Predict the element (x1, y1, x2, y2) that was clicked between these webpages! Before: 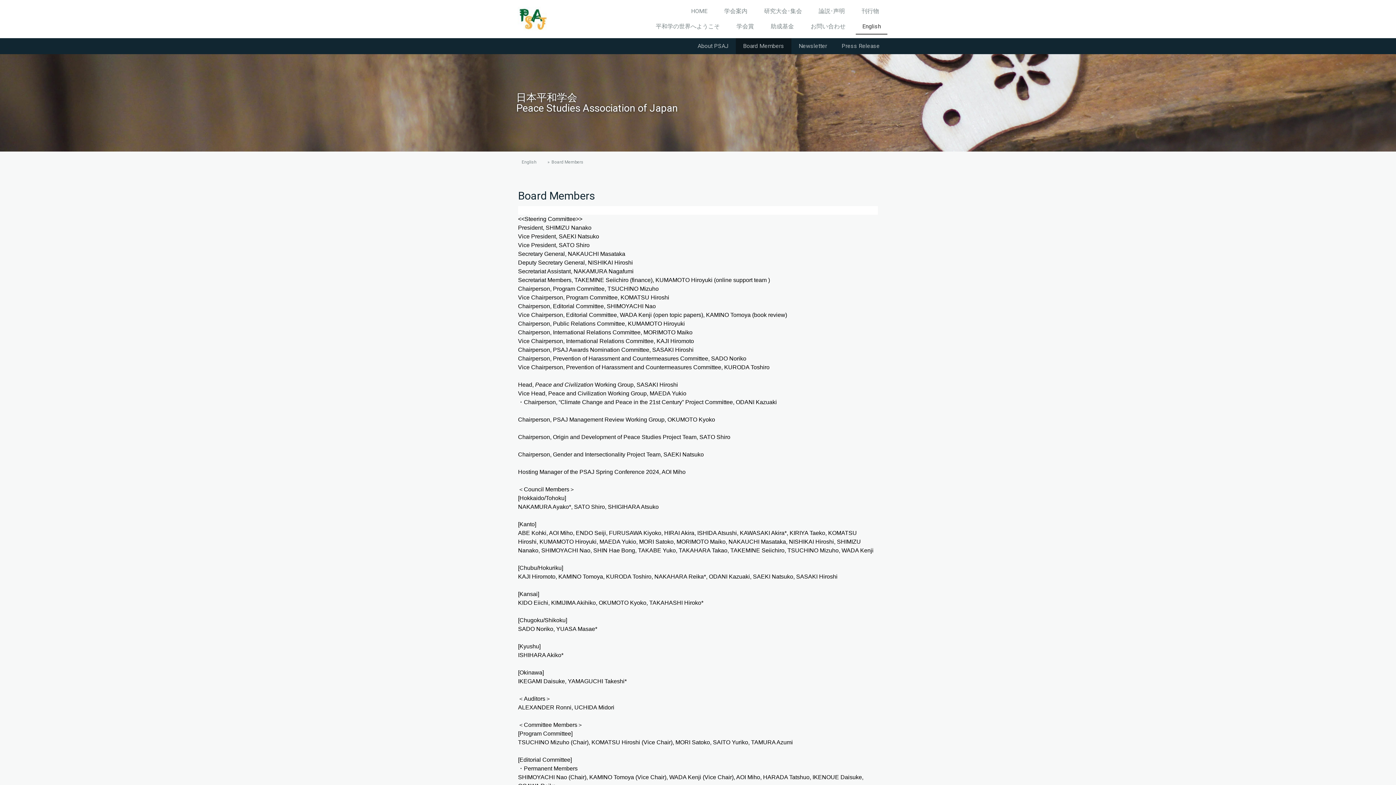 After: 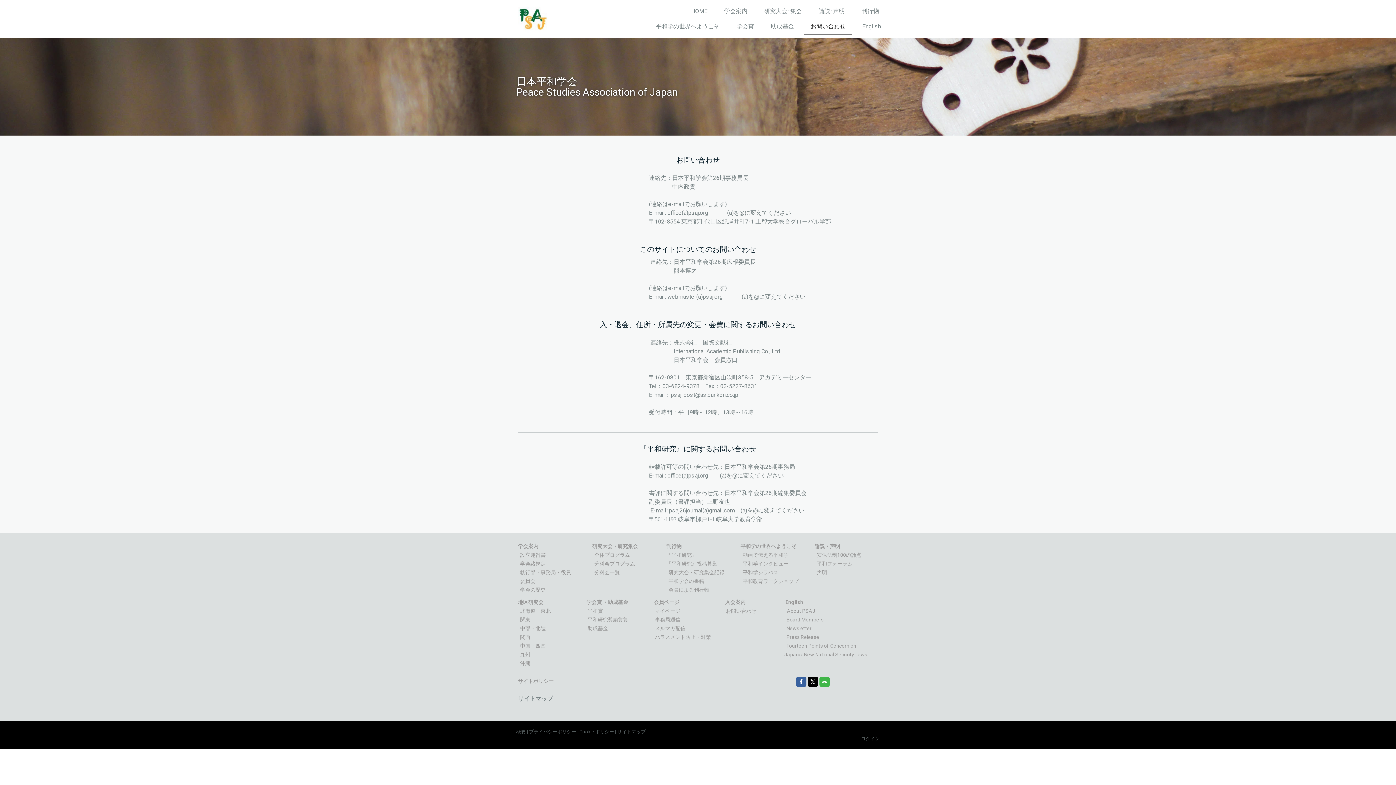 Action: label: お問い合わせ bbox: (804, 19, 852, 34)